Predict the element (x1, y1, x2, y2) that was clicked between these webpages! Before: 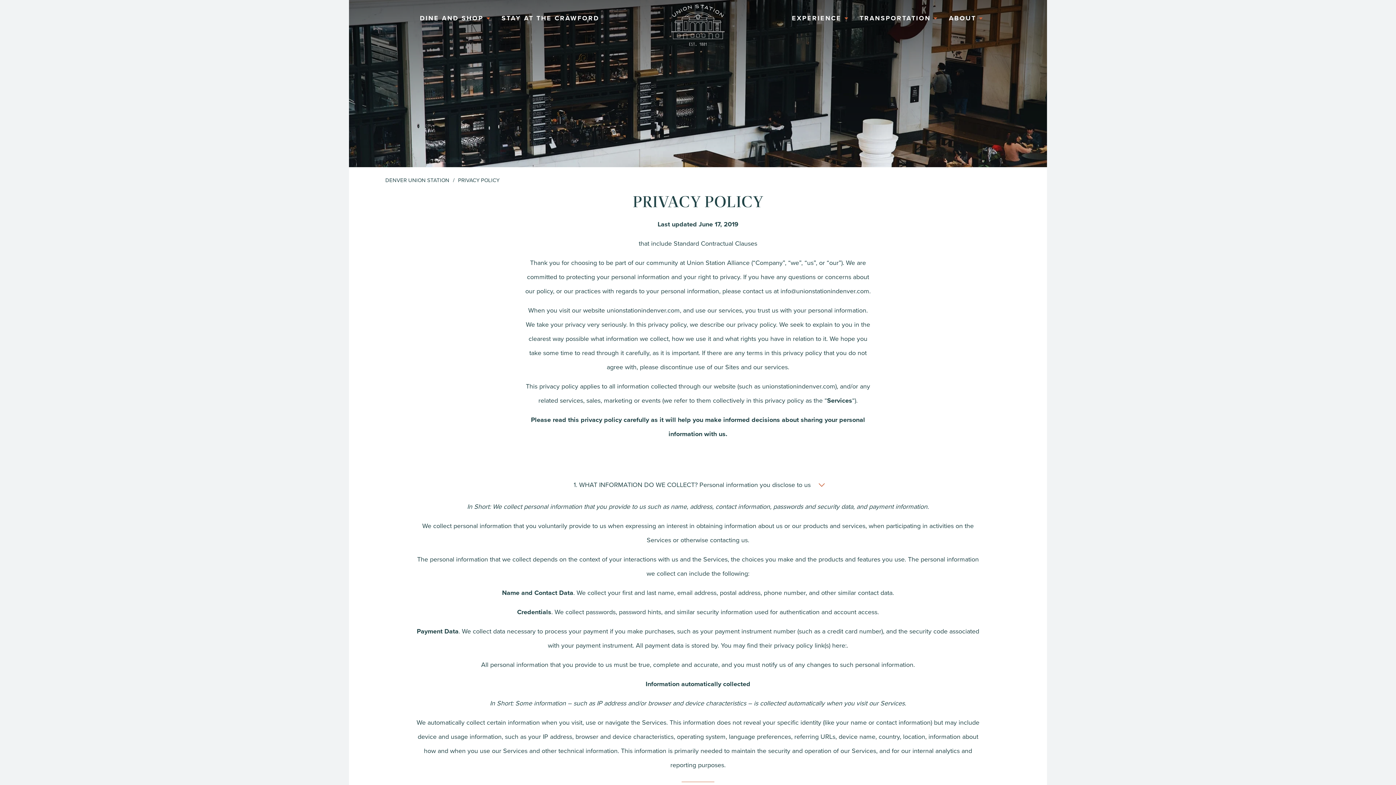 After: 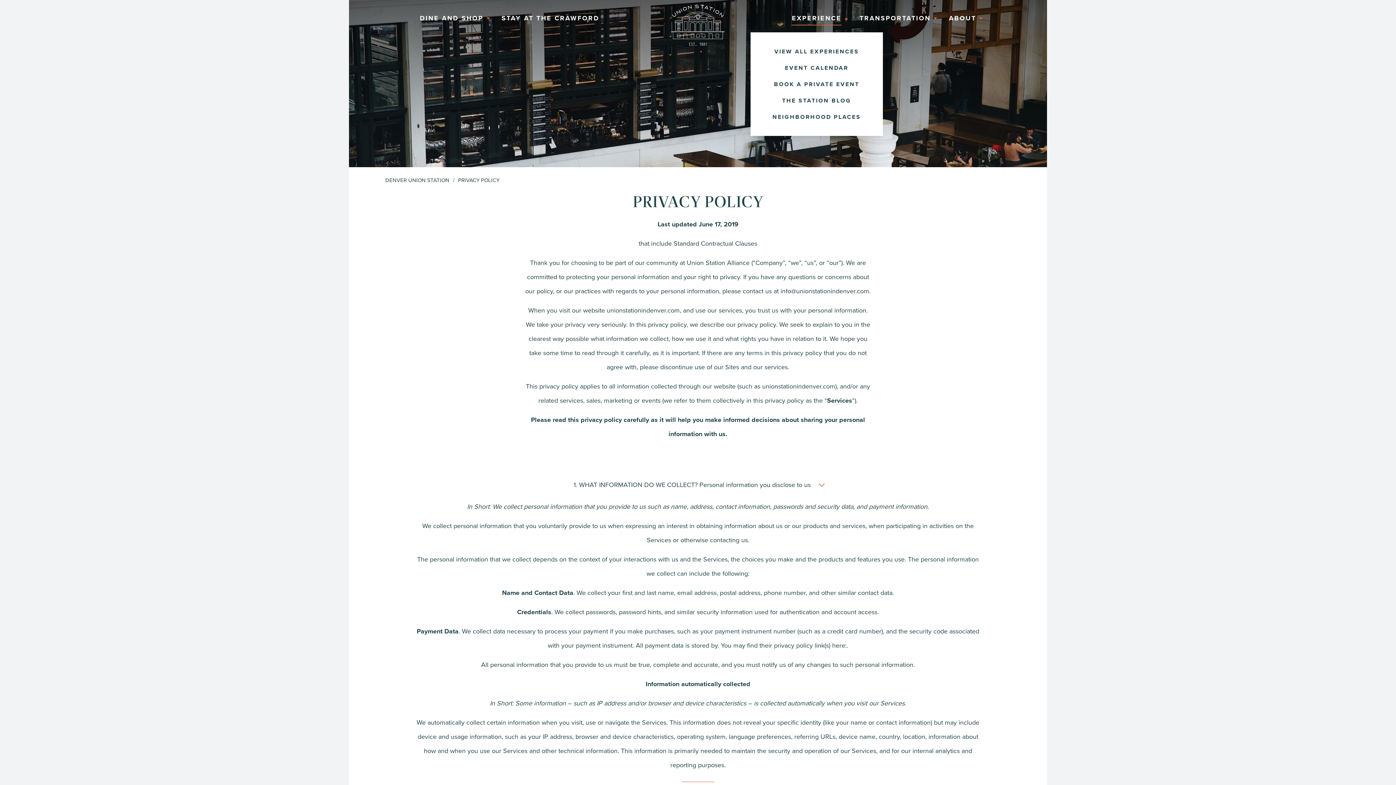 Action: bbox: (792, 11, 841, 25) label: EXPERIENCE